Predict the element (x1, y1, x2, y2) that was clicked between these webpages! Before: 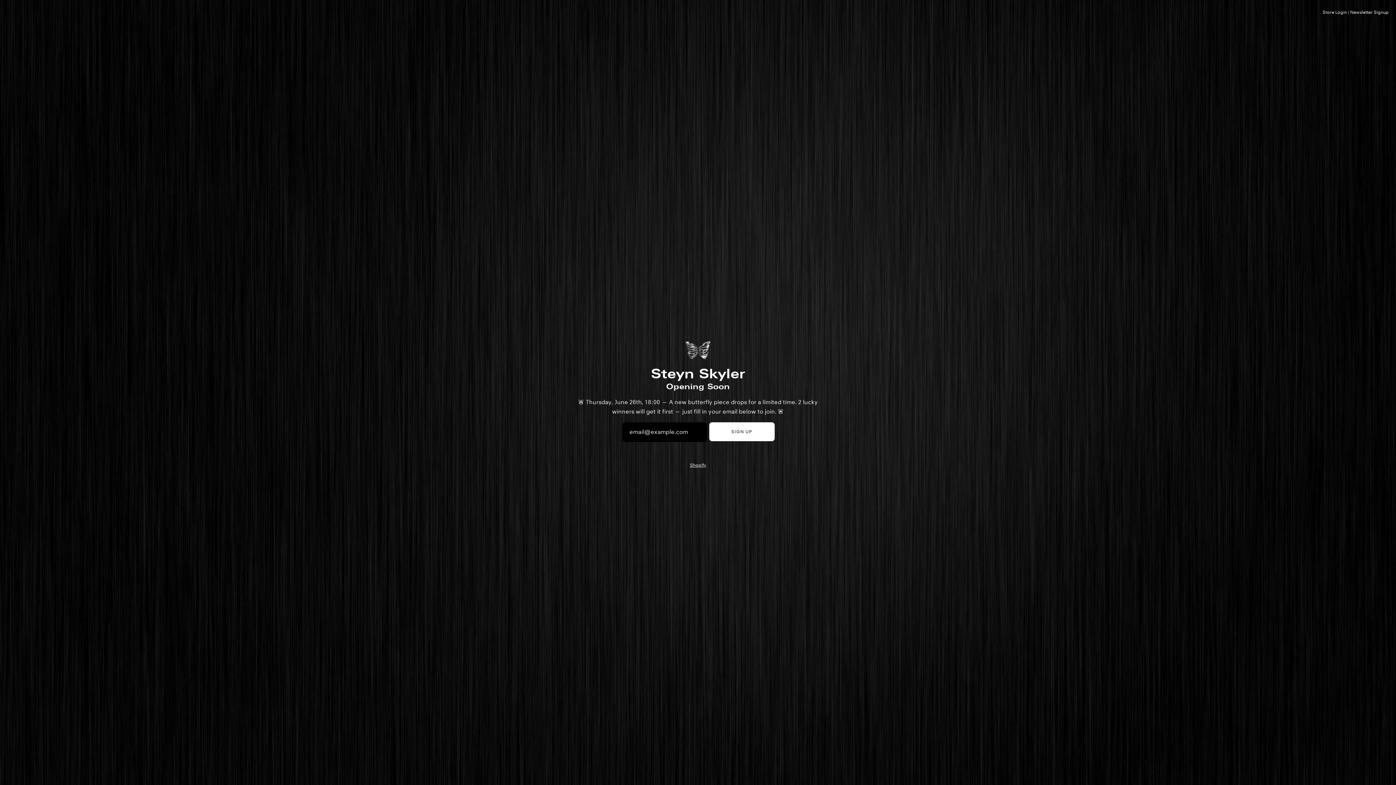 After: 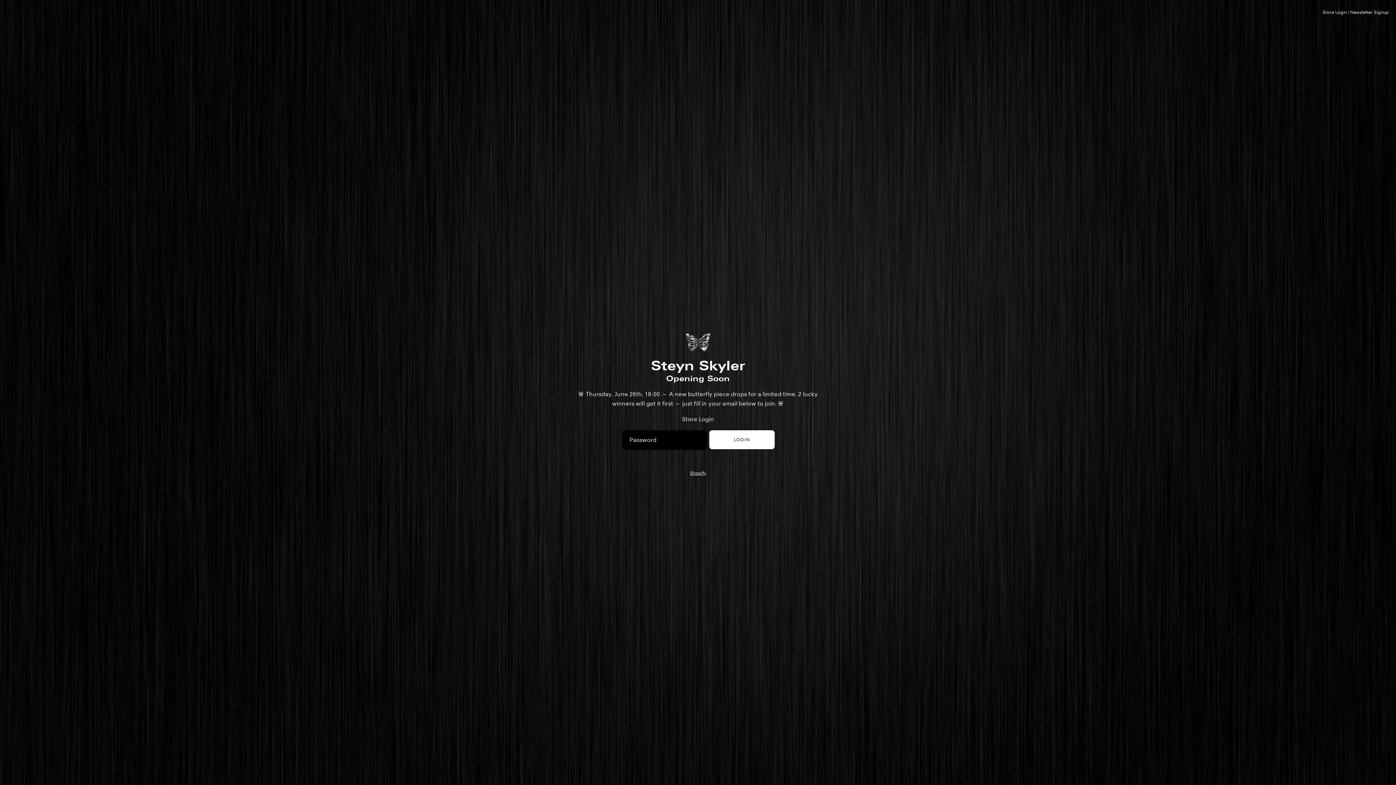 Action: bbox: (1322, 9, 1347, 15) label: Store Login